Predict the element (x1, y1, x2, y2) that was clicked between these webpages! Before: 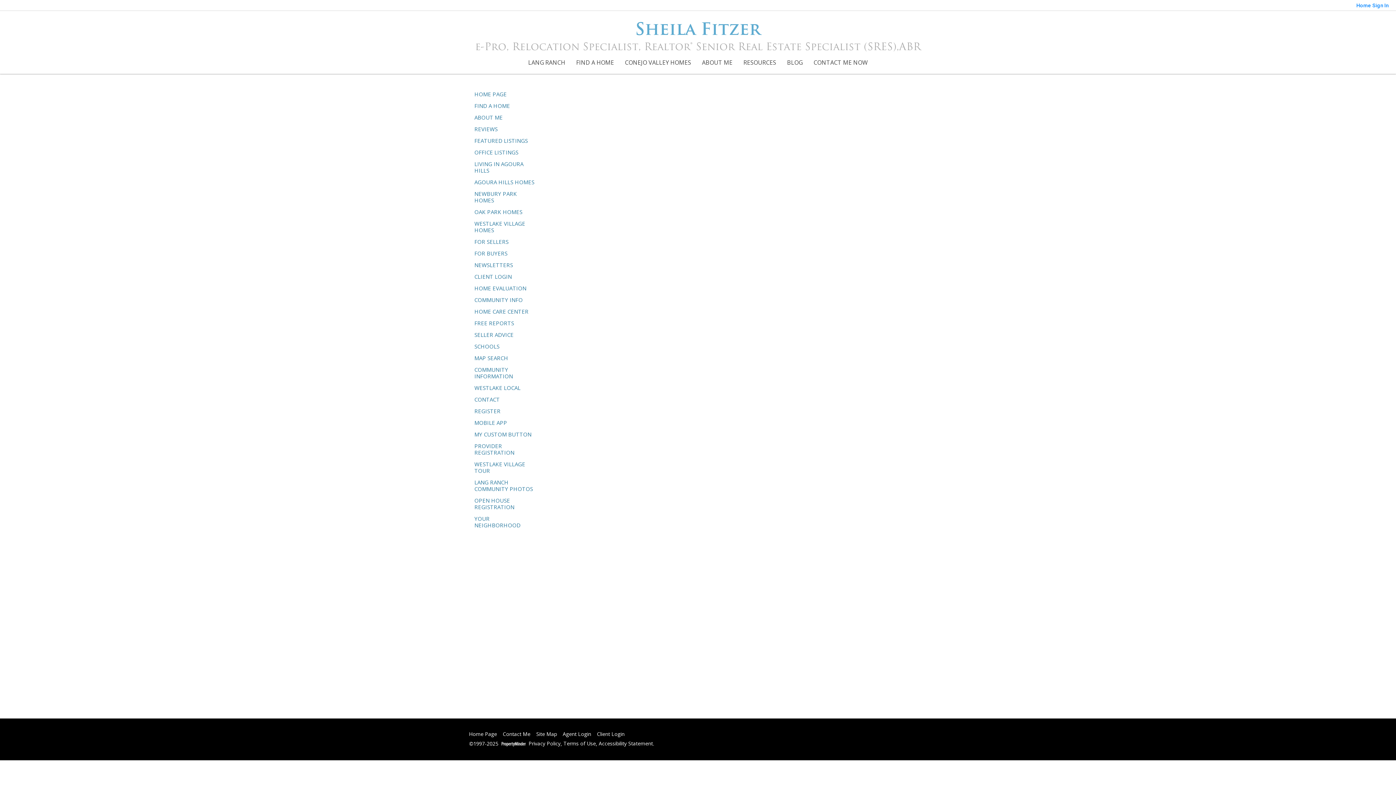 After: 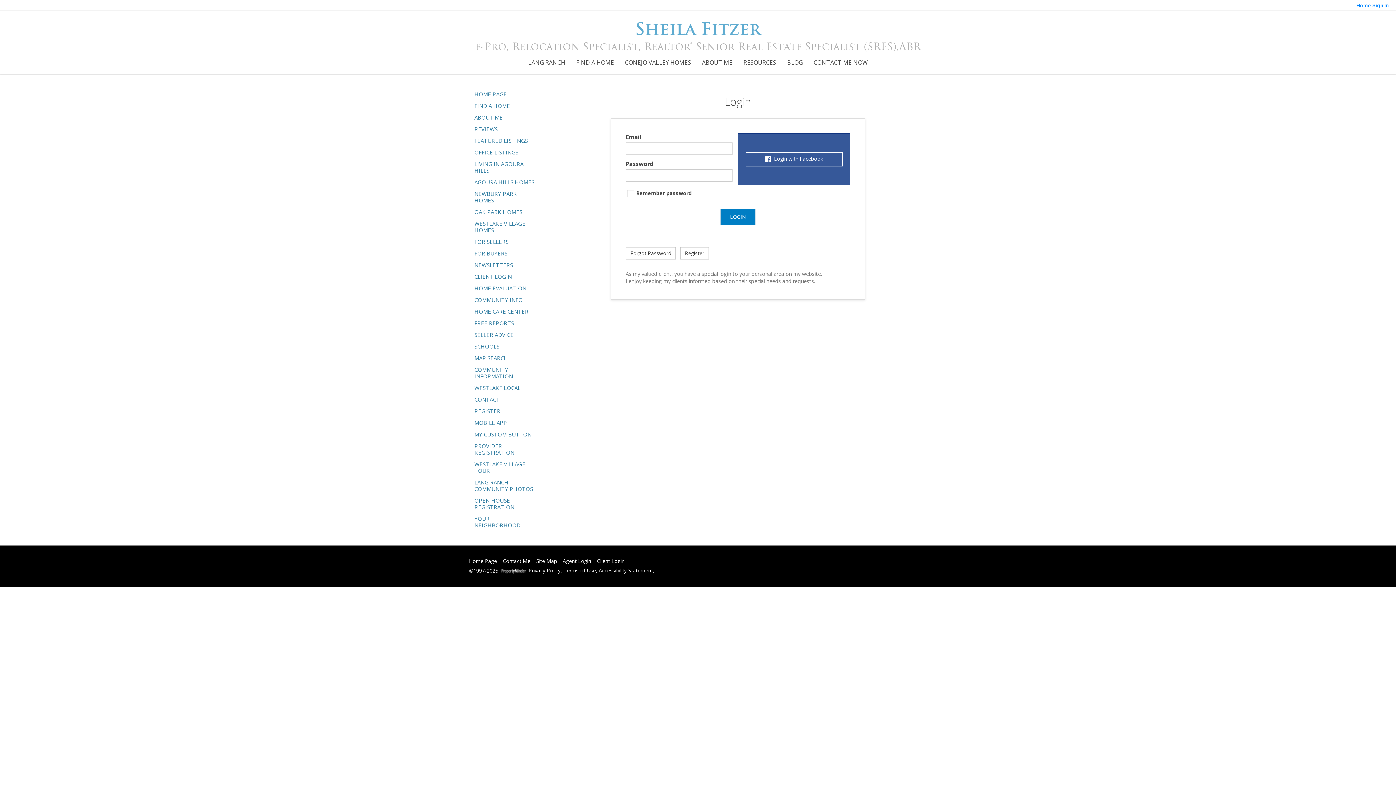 Action: label: Client Login bbox: (597, 731, 624, 737)